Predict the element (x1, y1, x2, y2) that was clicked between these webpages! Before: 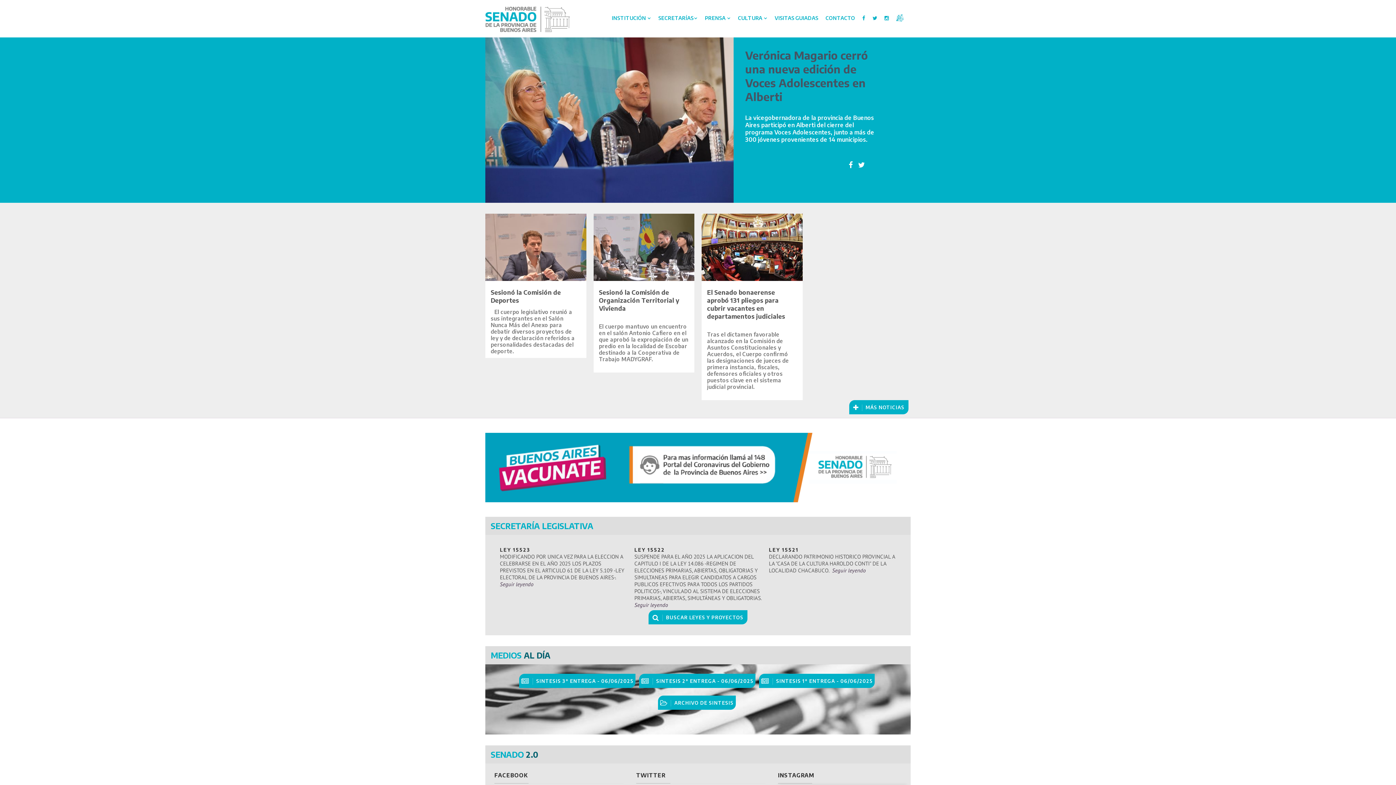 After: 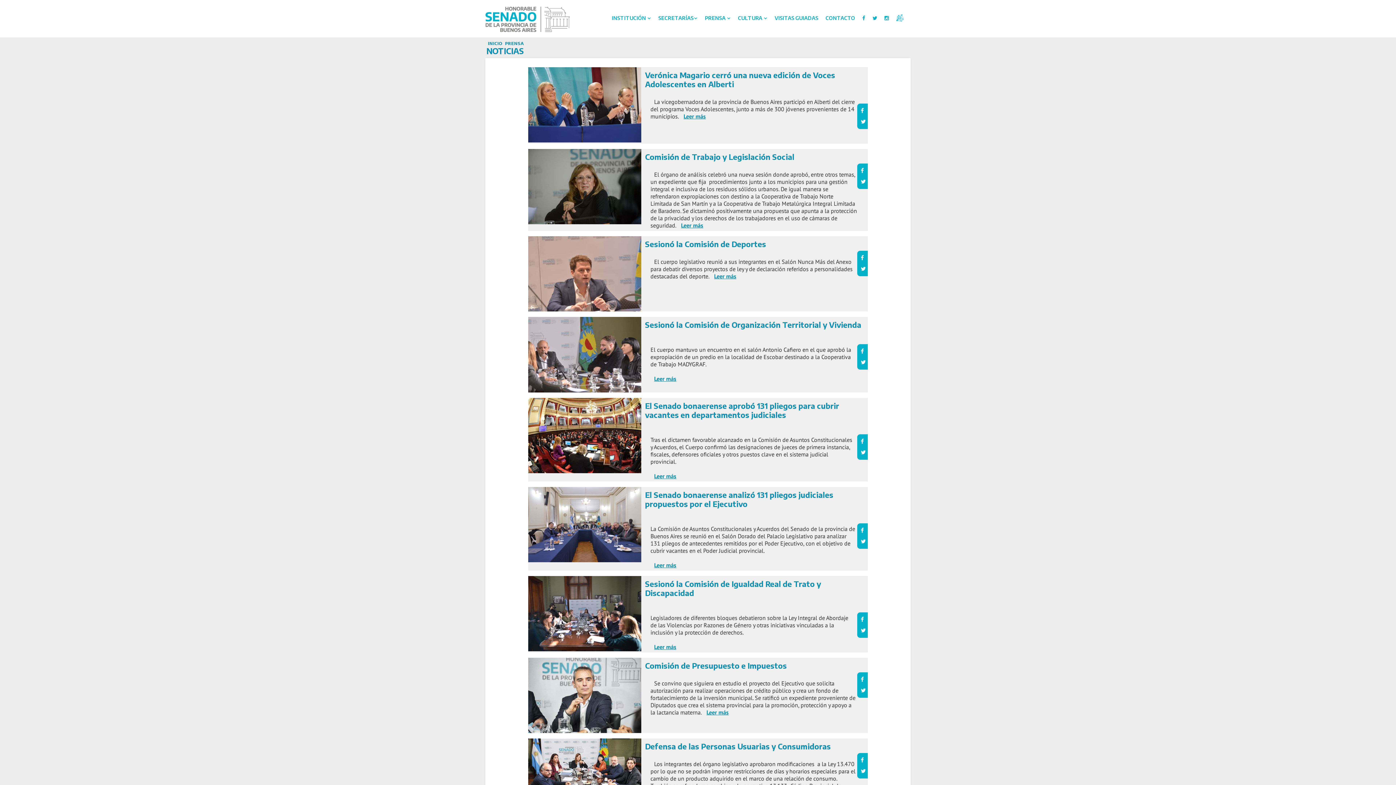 Action: label: MÁS NOTICIAS bbox: (849, 400, 908, 414)